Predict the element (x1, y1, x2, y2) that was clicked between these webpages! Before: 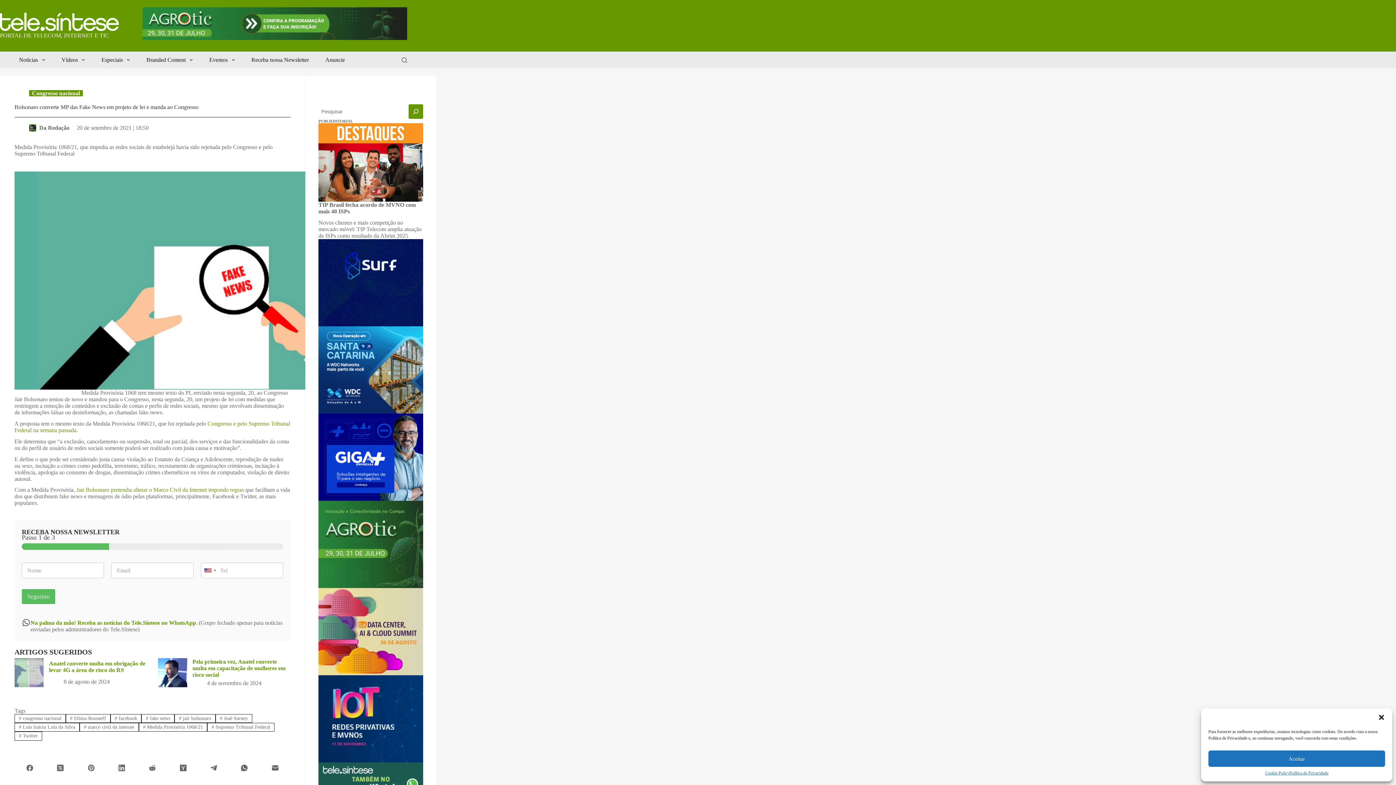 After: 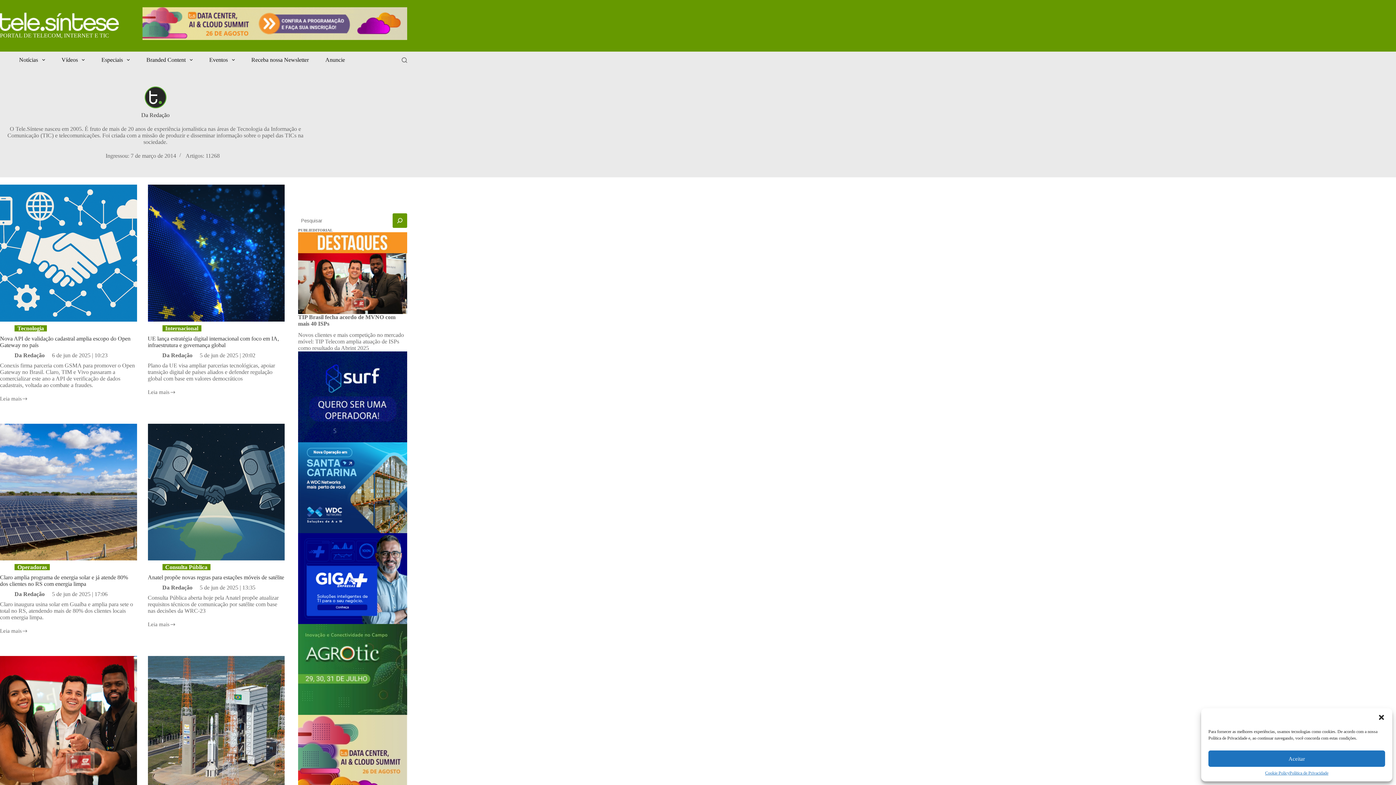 Action: bbox: (29, 124, 36, 131)